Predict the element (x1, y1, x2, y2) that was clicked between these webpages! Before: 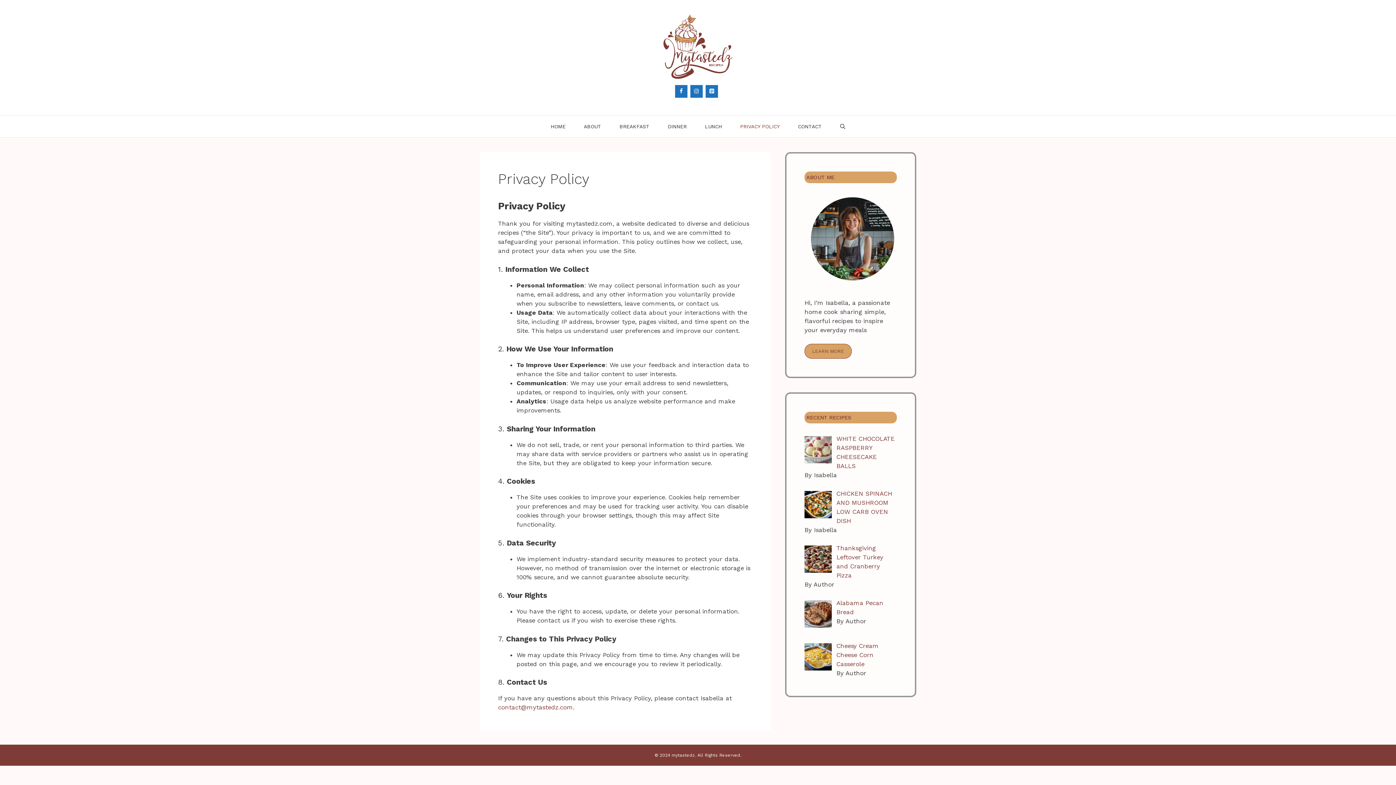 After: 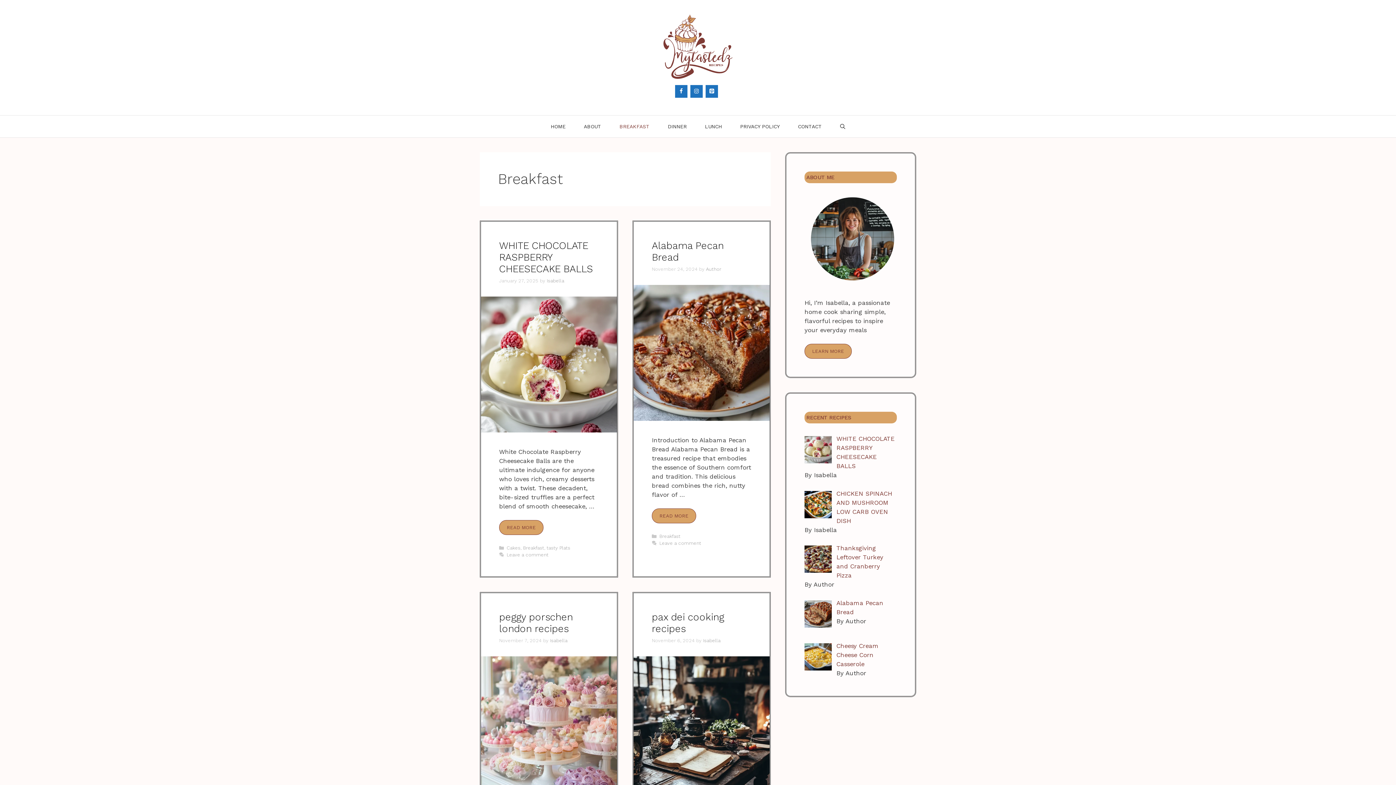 Action: label: BREAKFAST bbox: (610, 115, 658, 137)